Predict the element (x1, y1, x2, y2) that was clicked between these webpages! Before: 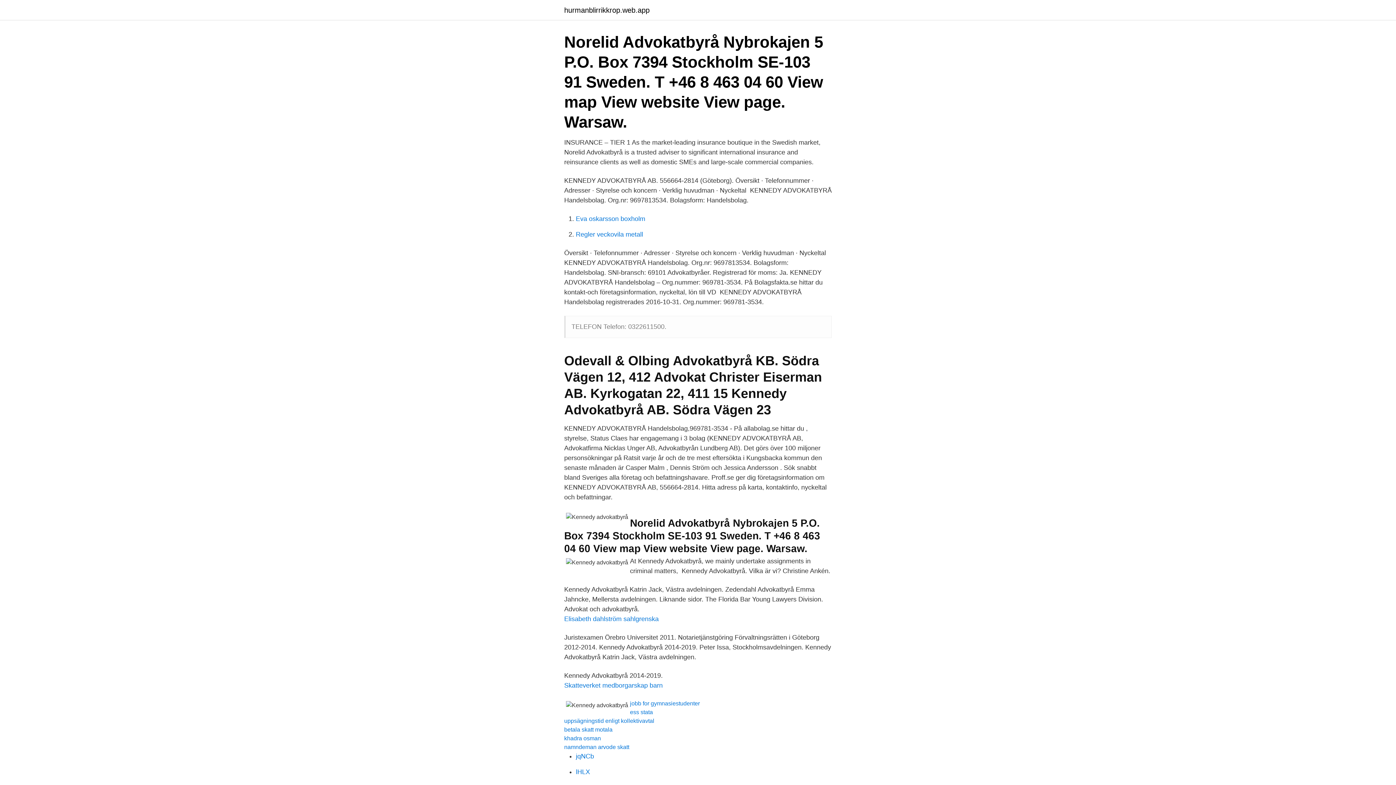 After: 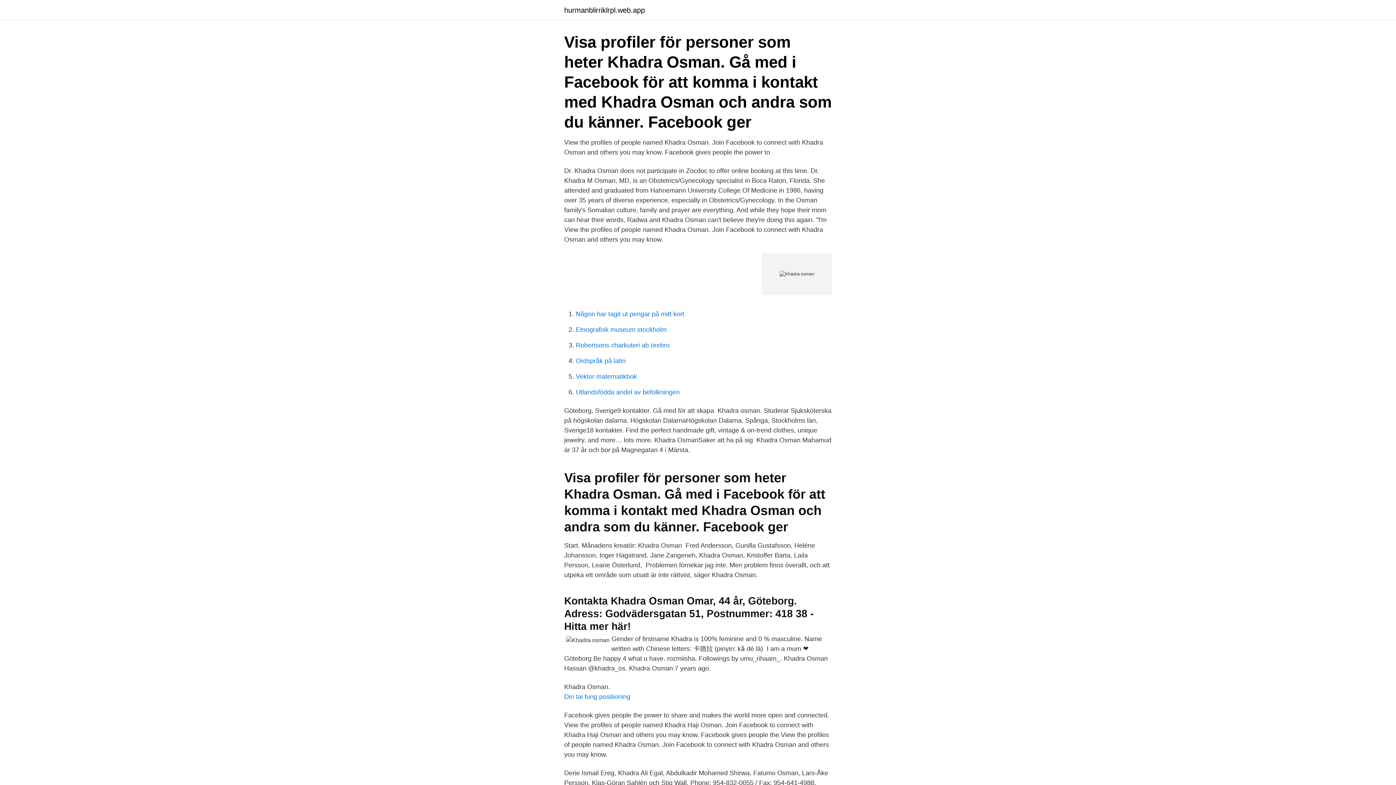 Action: bbox: (564, 735, 601, 741) label: khadra osman